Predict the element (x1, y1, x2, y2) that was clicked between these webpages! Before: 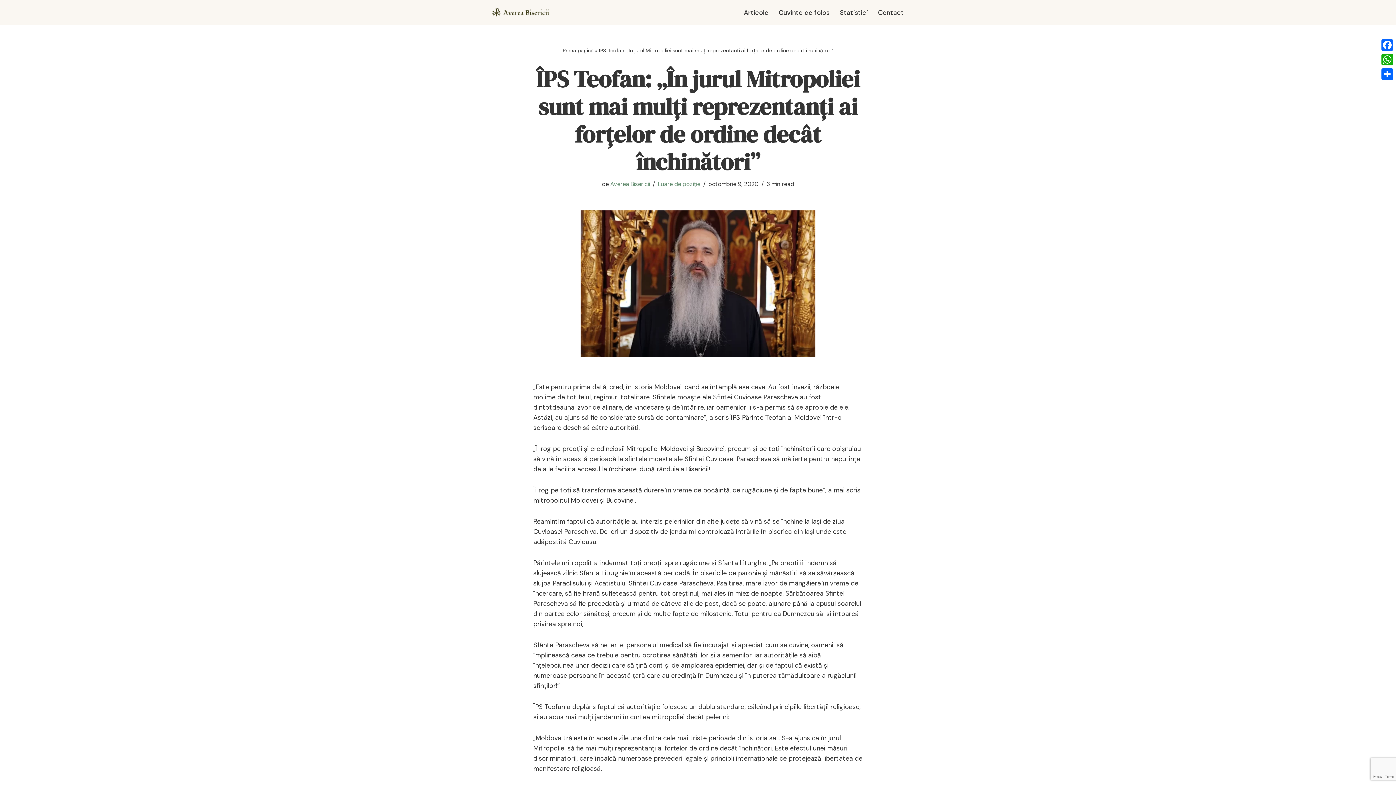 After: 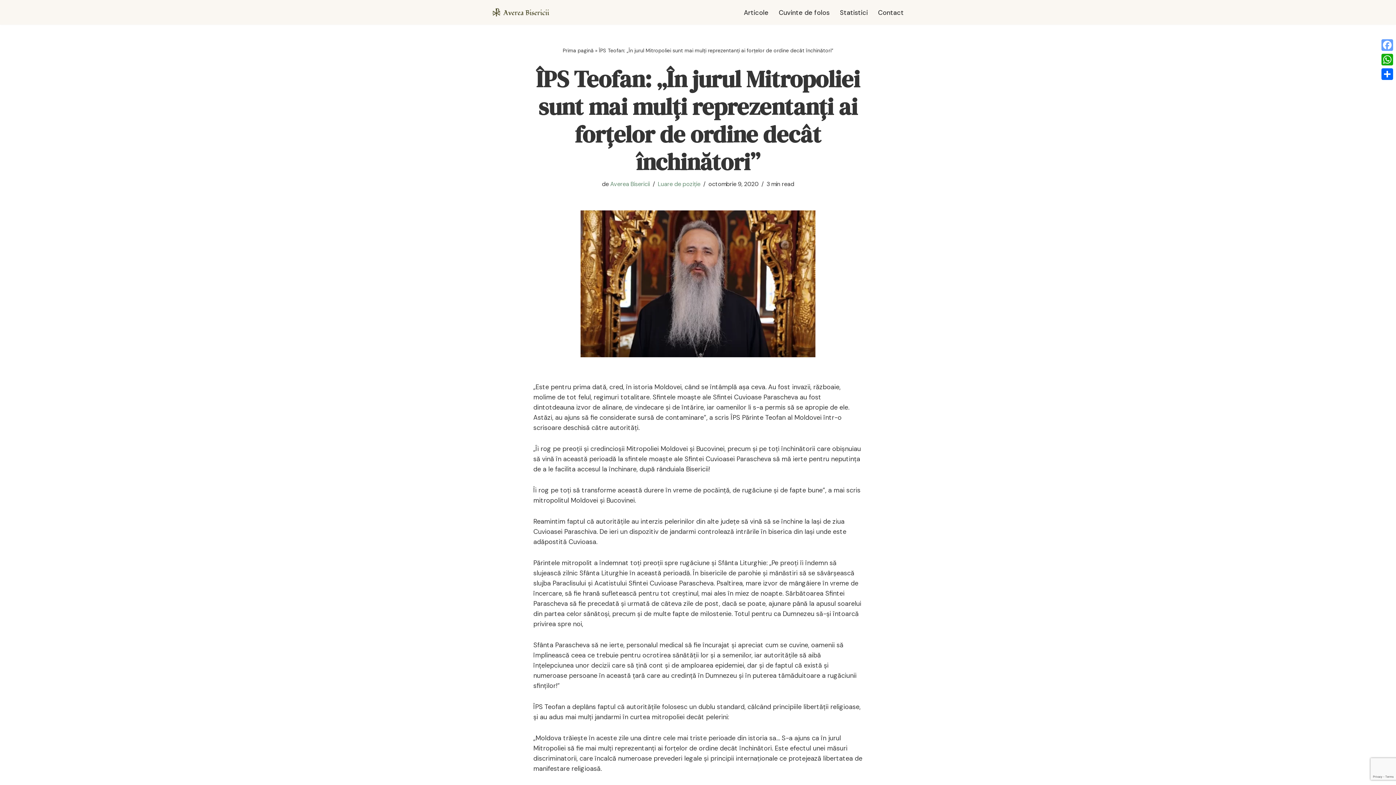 Action: bbox: (1380, 37, 1394, 52) label: Facebook